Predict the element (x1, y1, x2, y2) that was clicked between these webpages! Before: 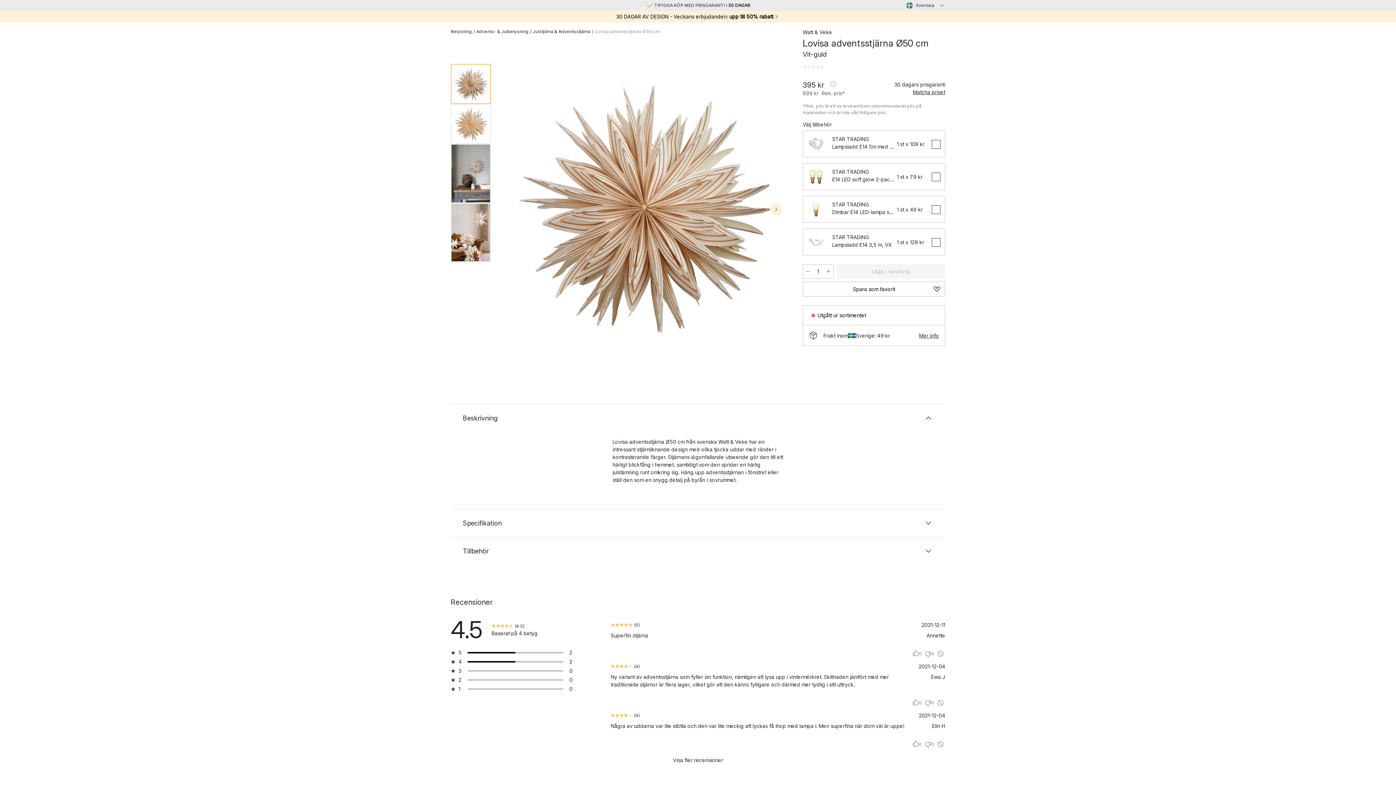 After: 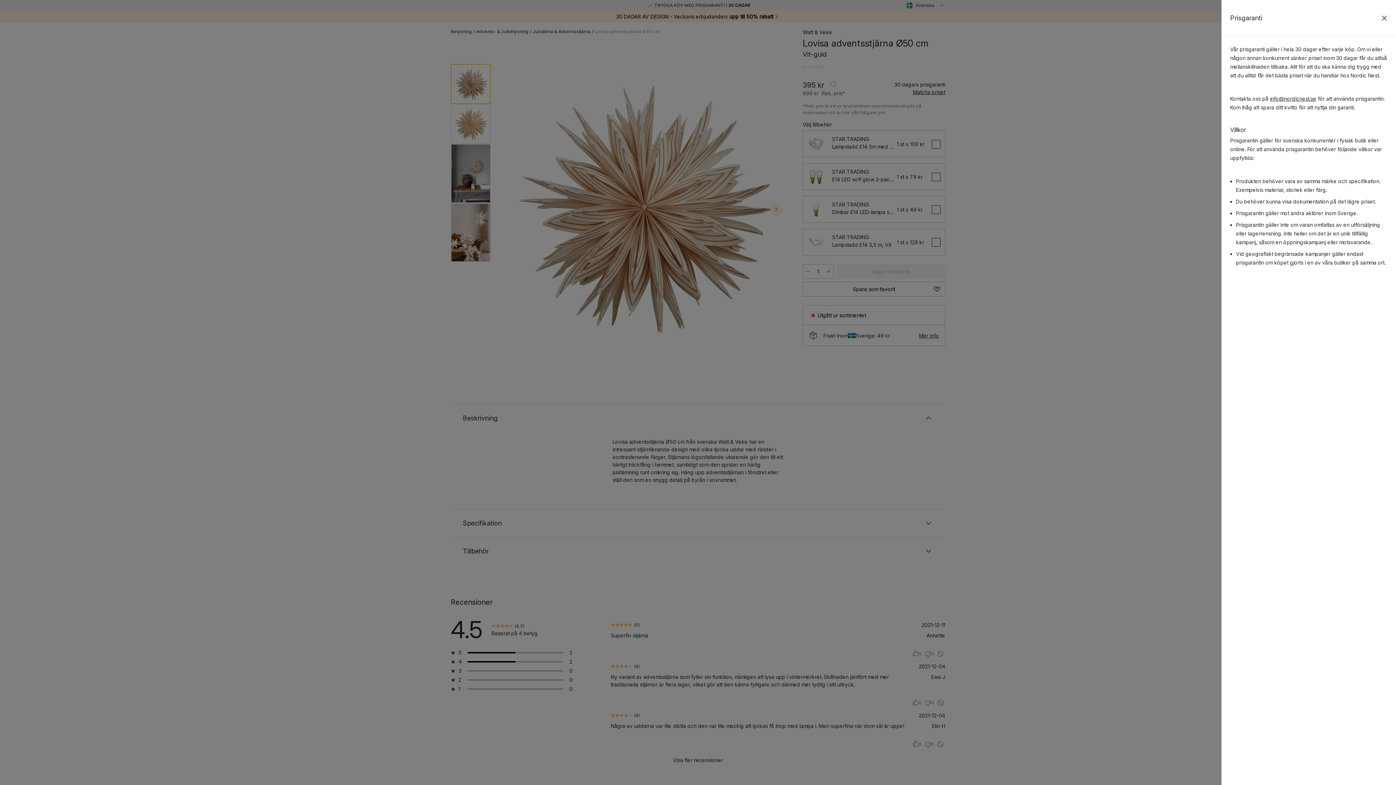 Action: label: 30 dagars prisgaranti
Matcha priset bbox: (894, 80, 945, 97)